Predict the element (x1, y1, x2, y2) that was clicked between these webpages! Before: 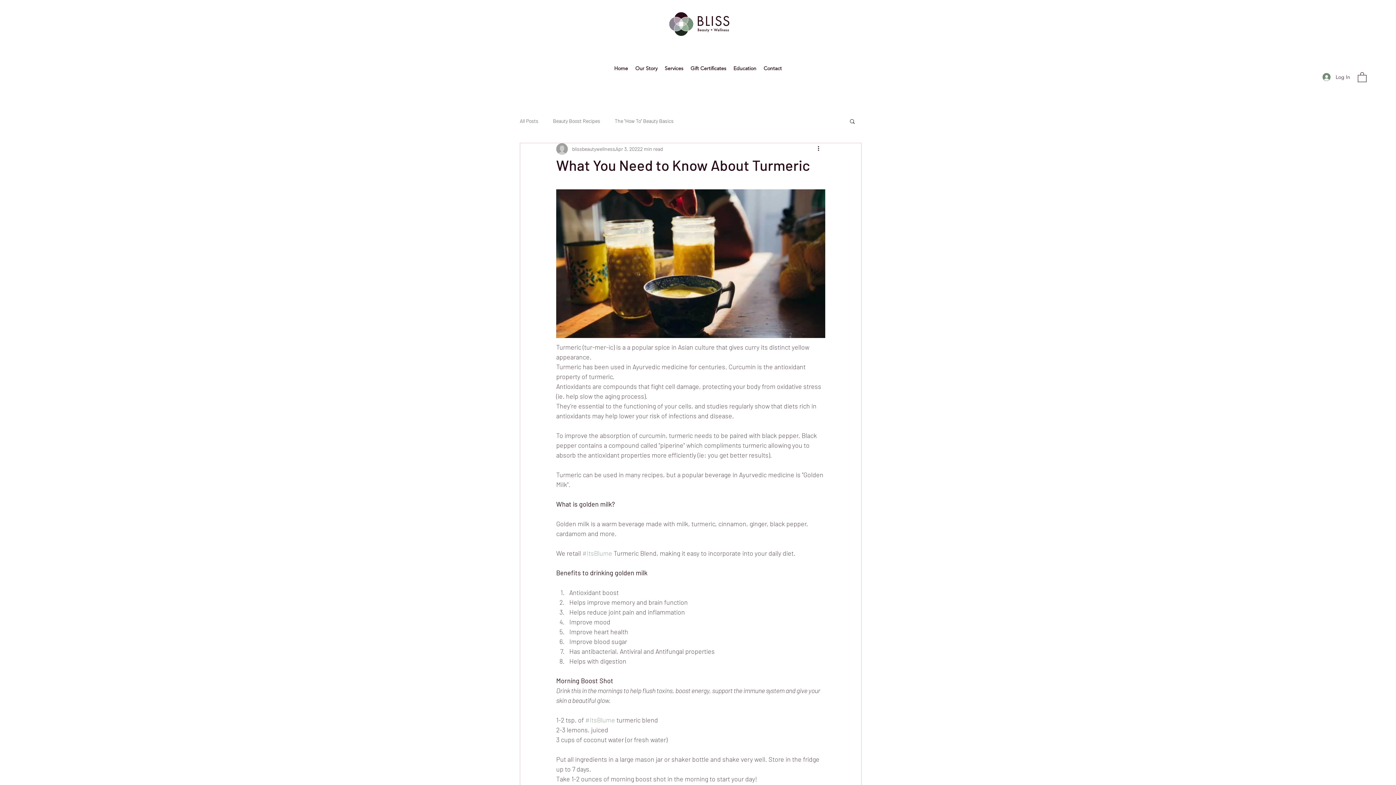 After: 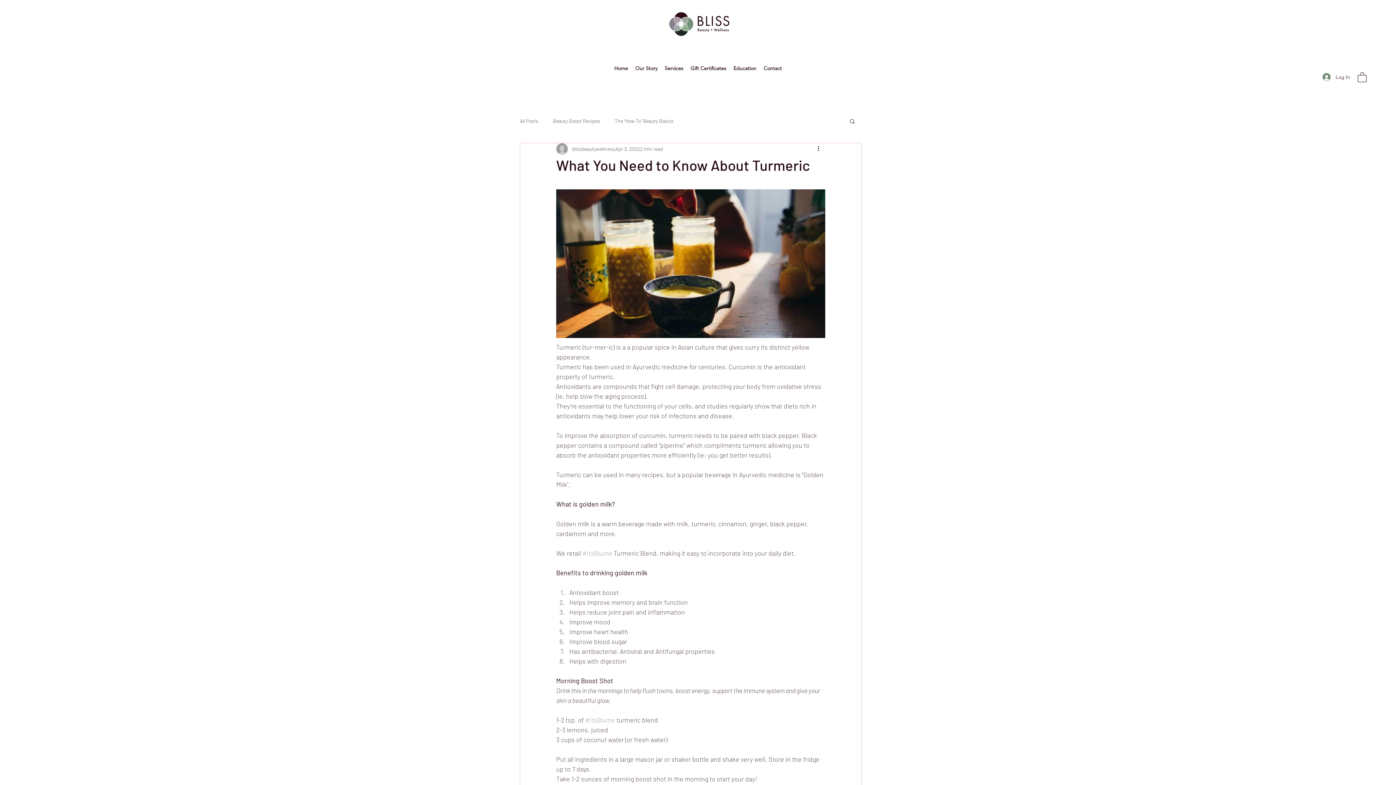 Action: bbox: (1358, 71, 1366, 82)